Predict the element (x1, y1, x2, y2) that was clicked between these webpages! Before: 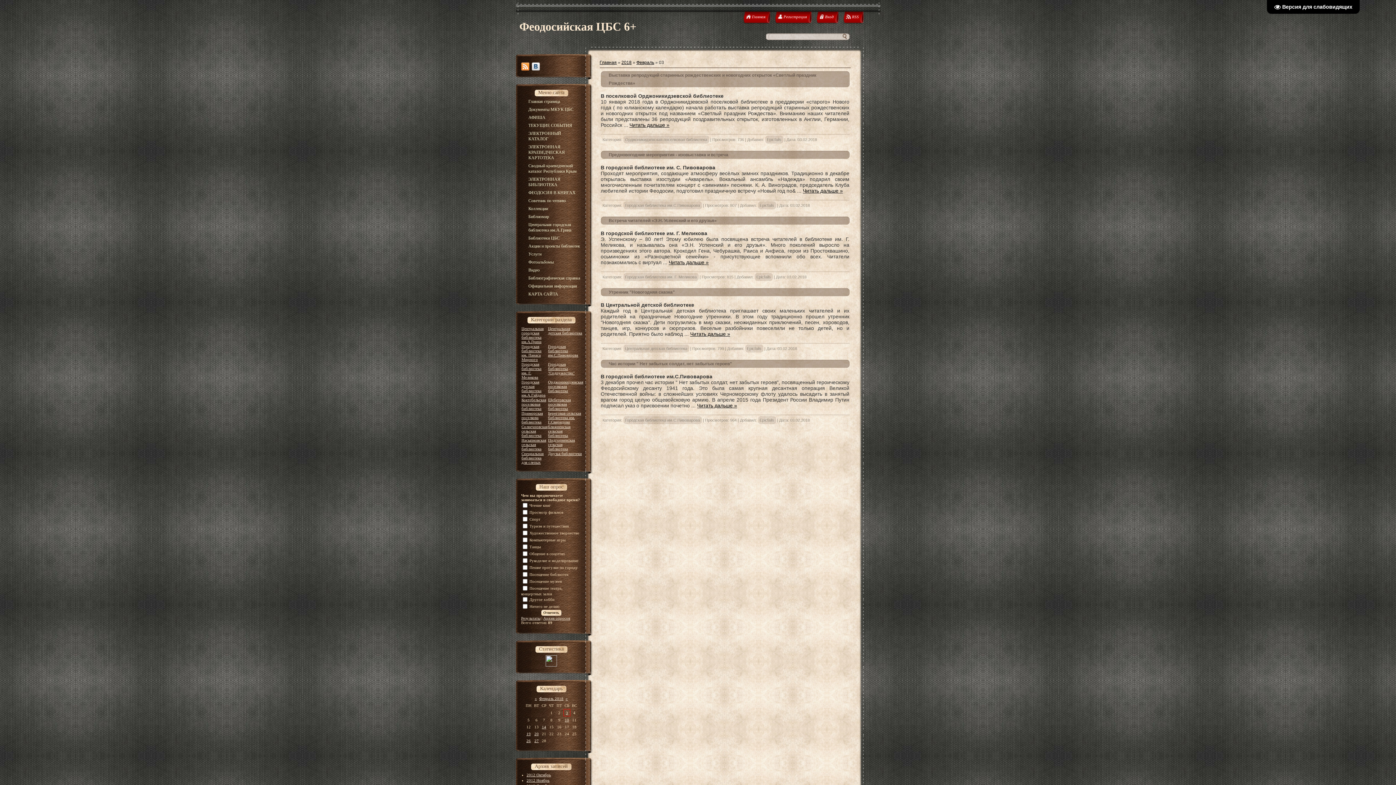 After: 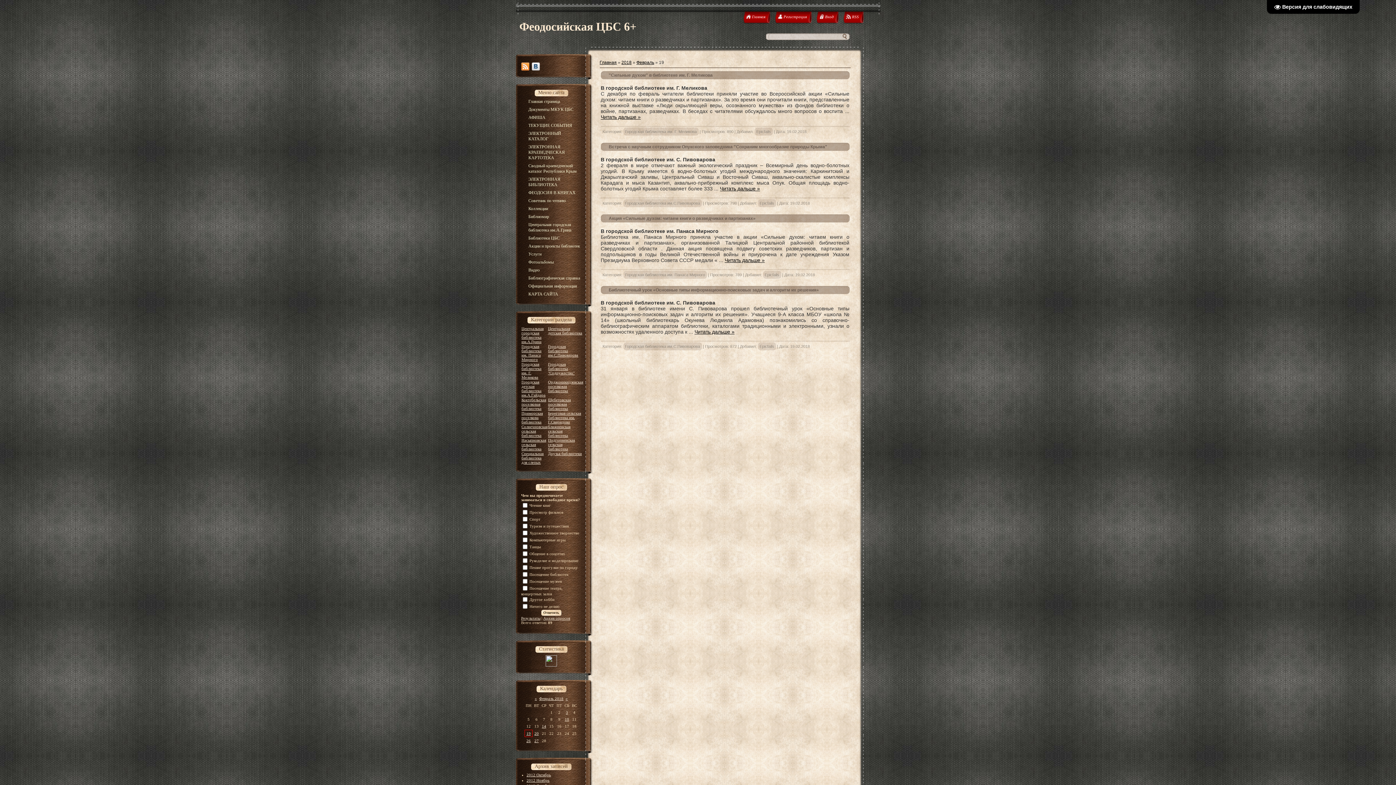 Action: bbox: (526, 732, 530, 736) label: 19